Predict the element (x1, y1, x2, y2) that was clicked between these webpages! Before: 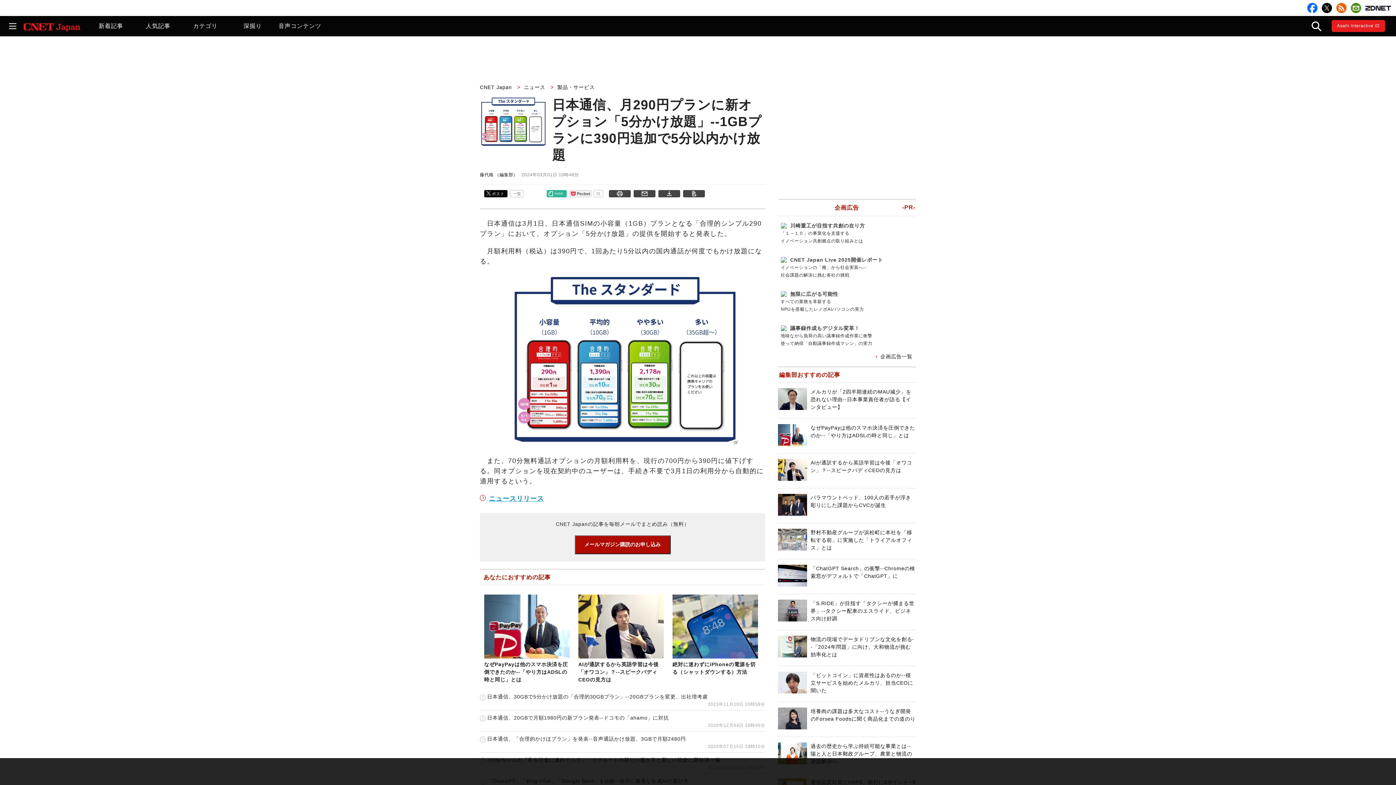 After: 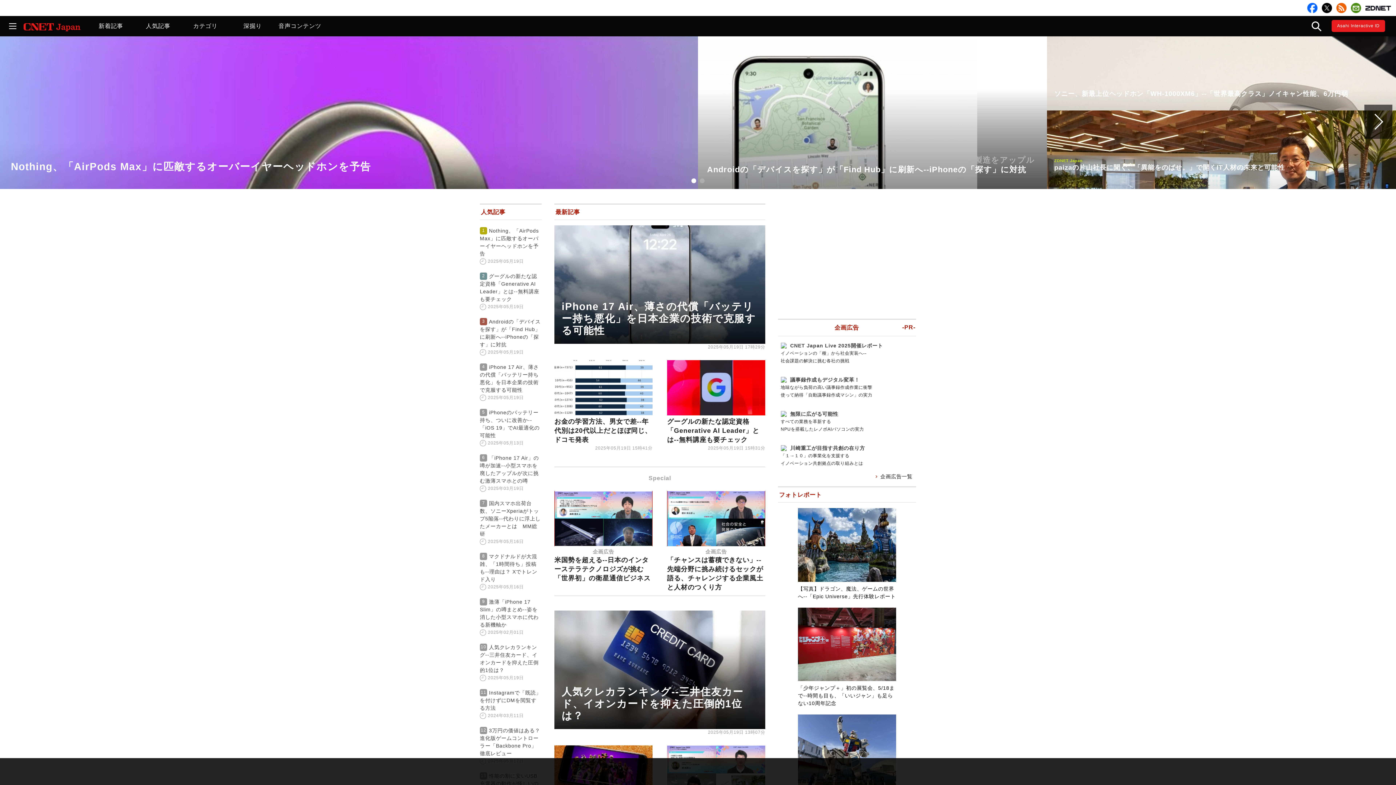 Action: bbox: (480, 84, 515, 90) label: CNET Japan 